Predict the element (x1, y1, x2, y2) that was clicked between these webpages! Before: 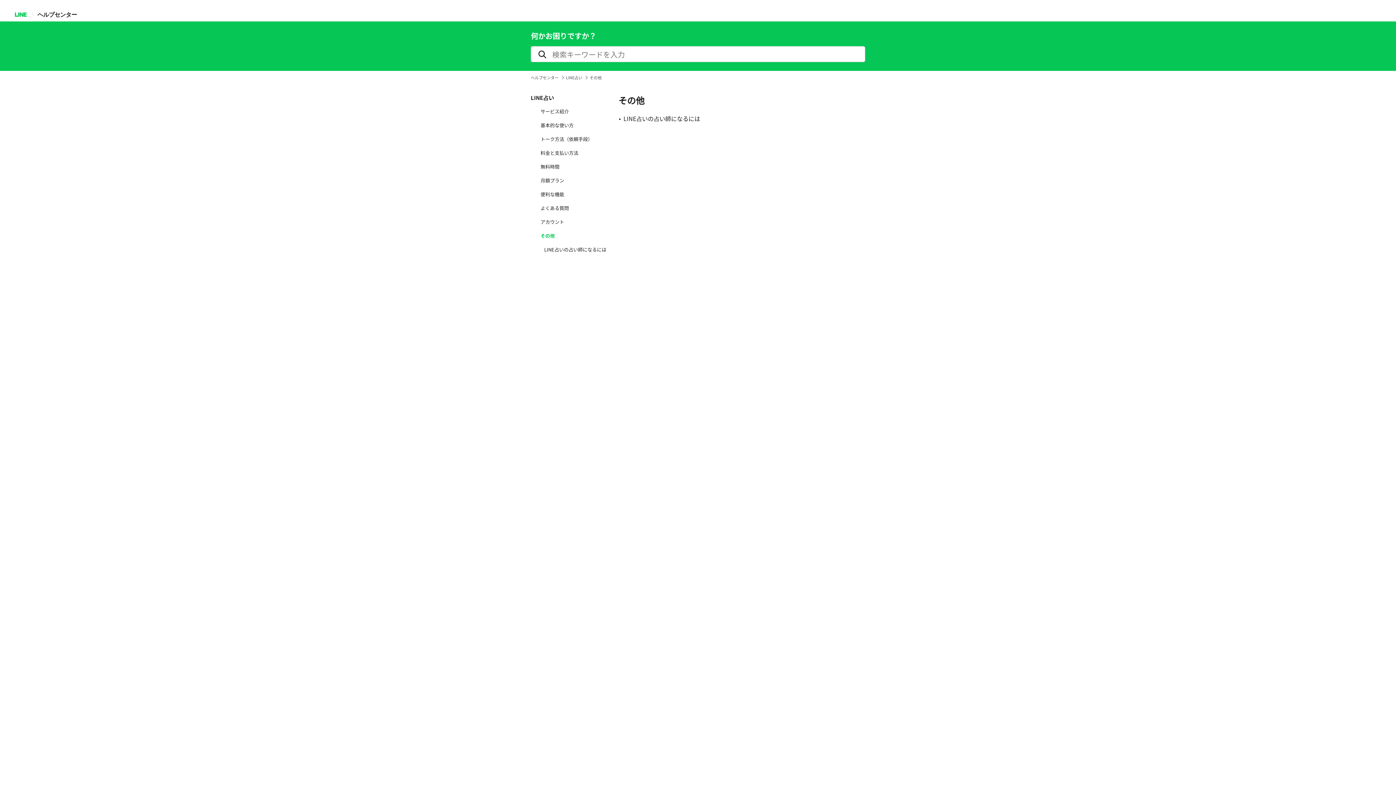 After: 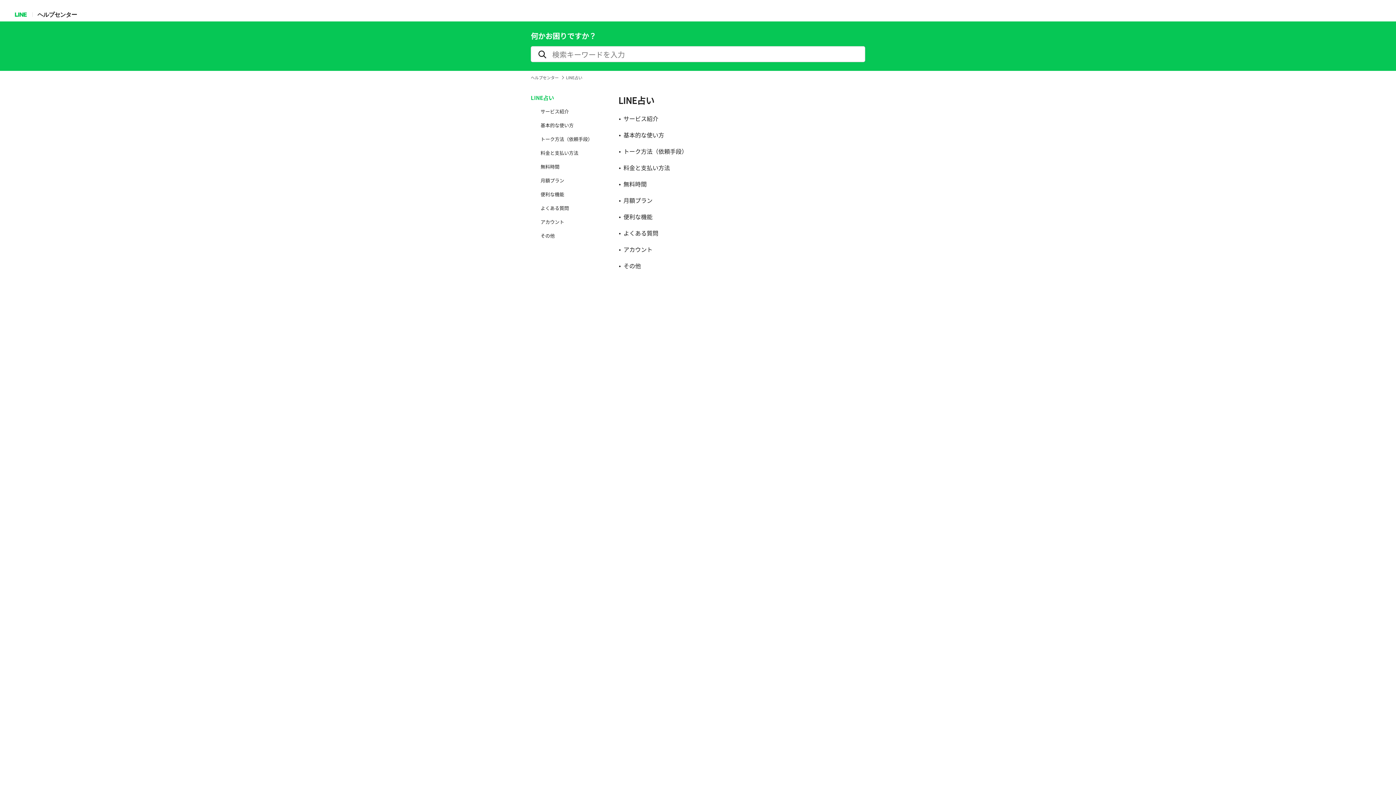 Action: label: LINE占い bbox: (530, 94, 608, 101)